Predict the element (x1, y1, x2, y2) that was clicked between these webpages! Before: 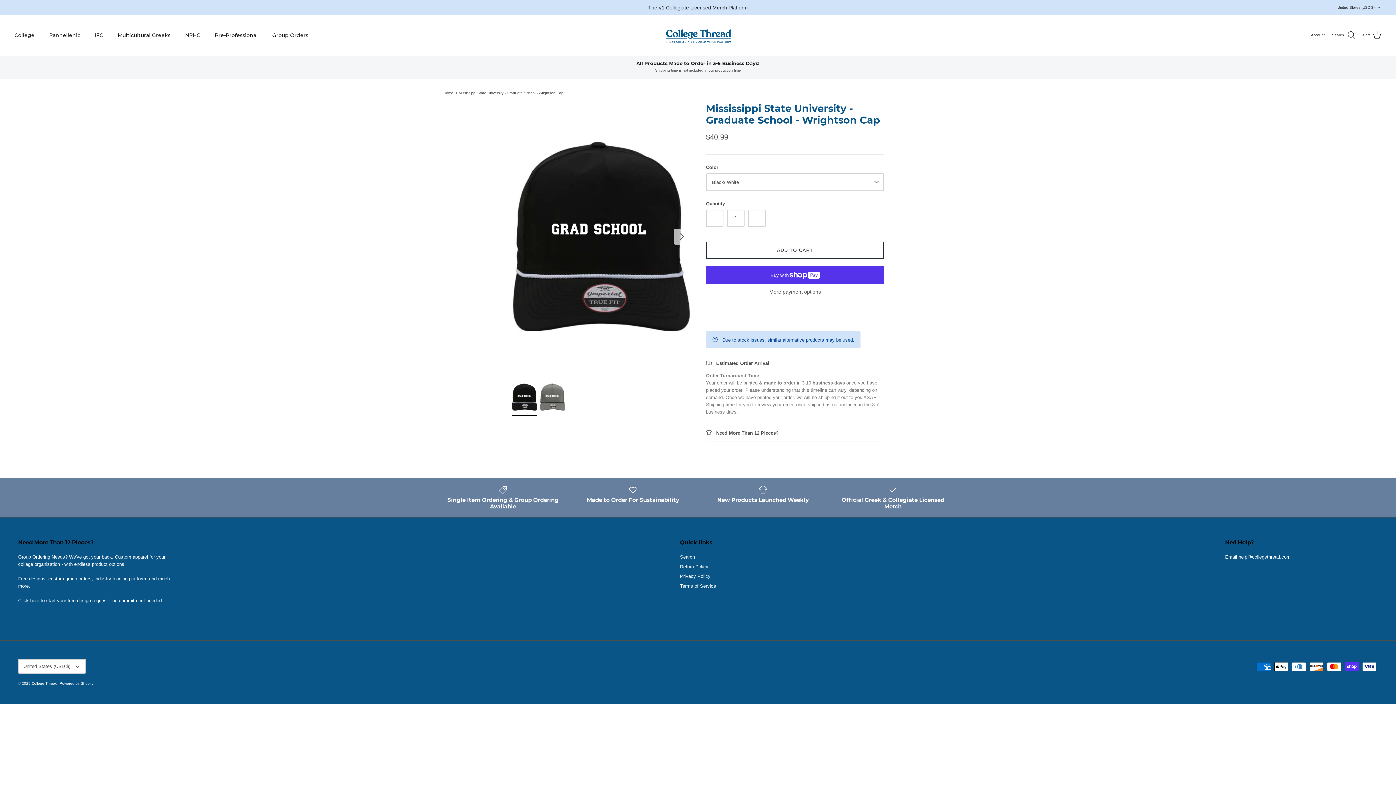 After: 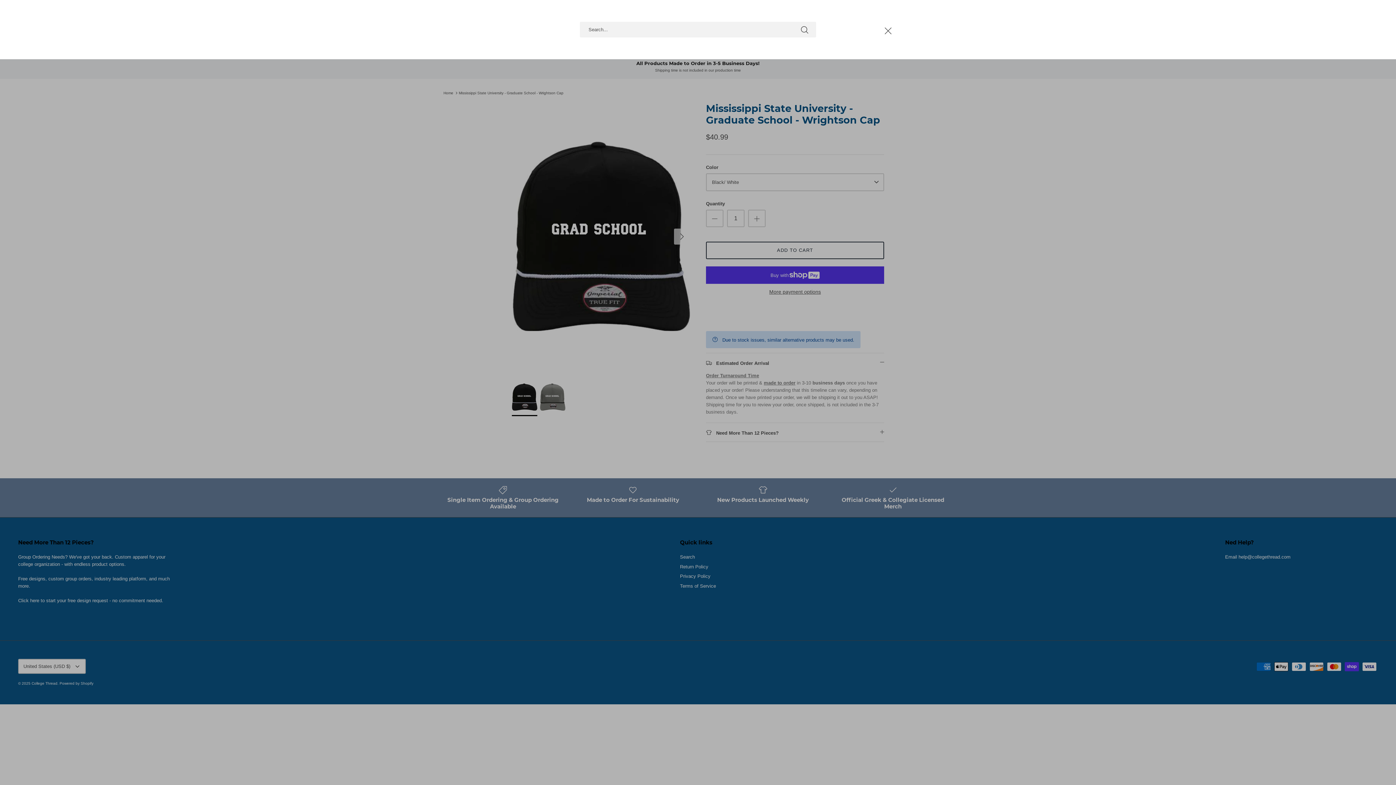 Action: label: Search bbox: (1332, 30, 1356, 40)